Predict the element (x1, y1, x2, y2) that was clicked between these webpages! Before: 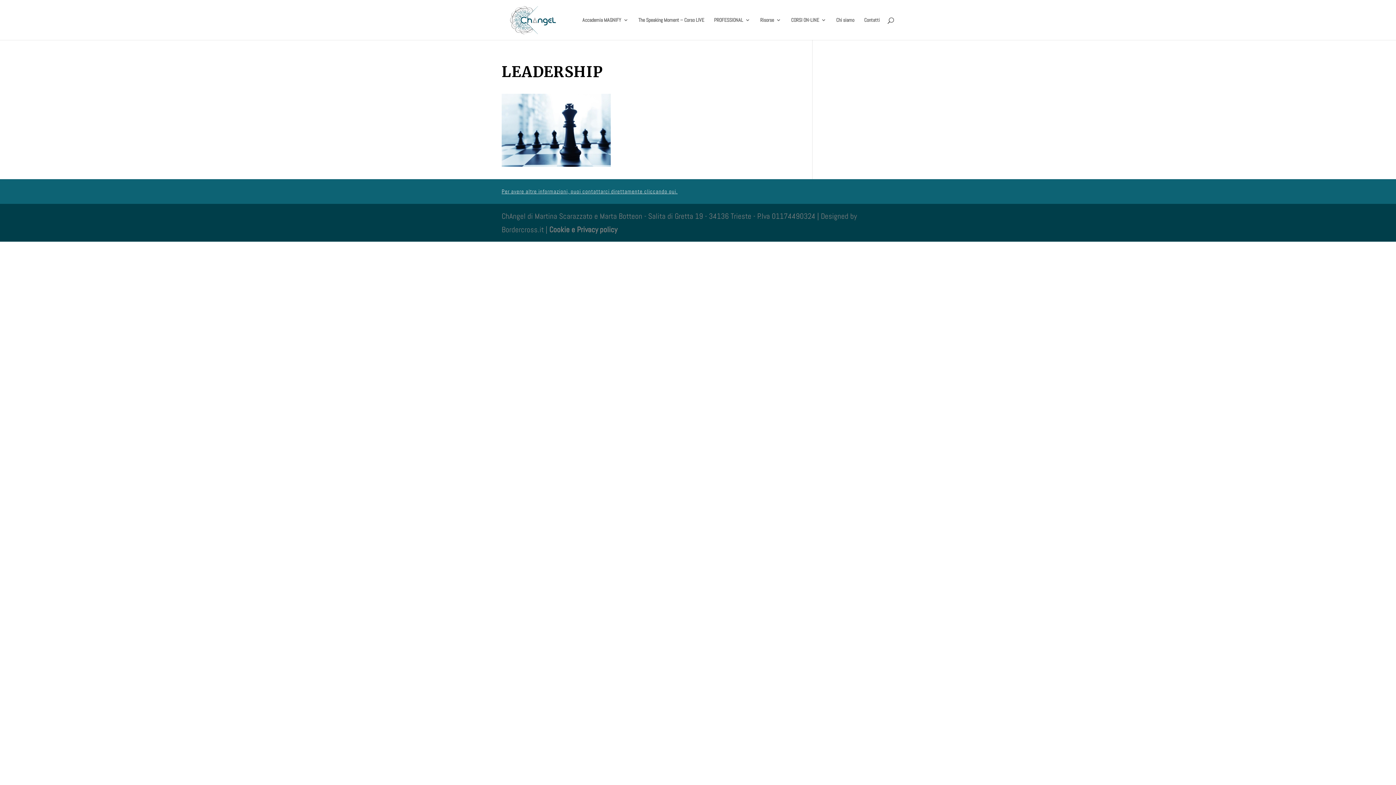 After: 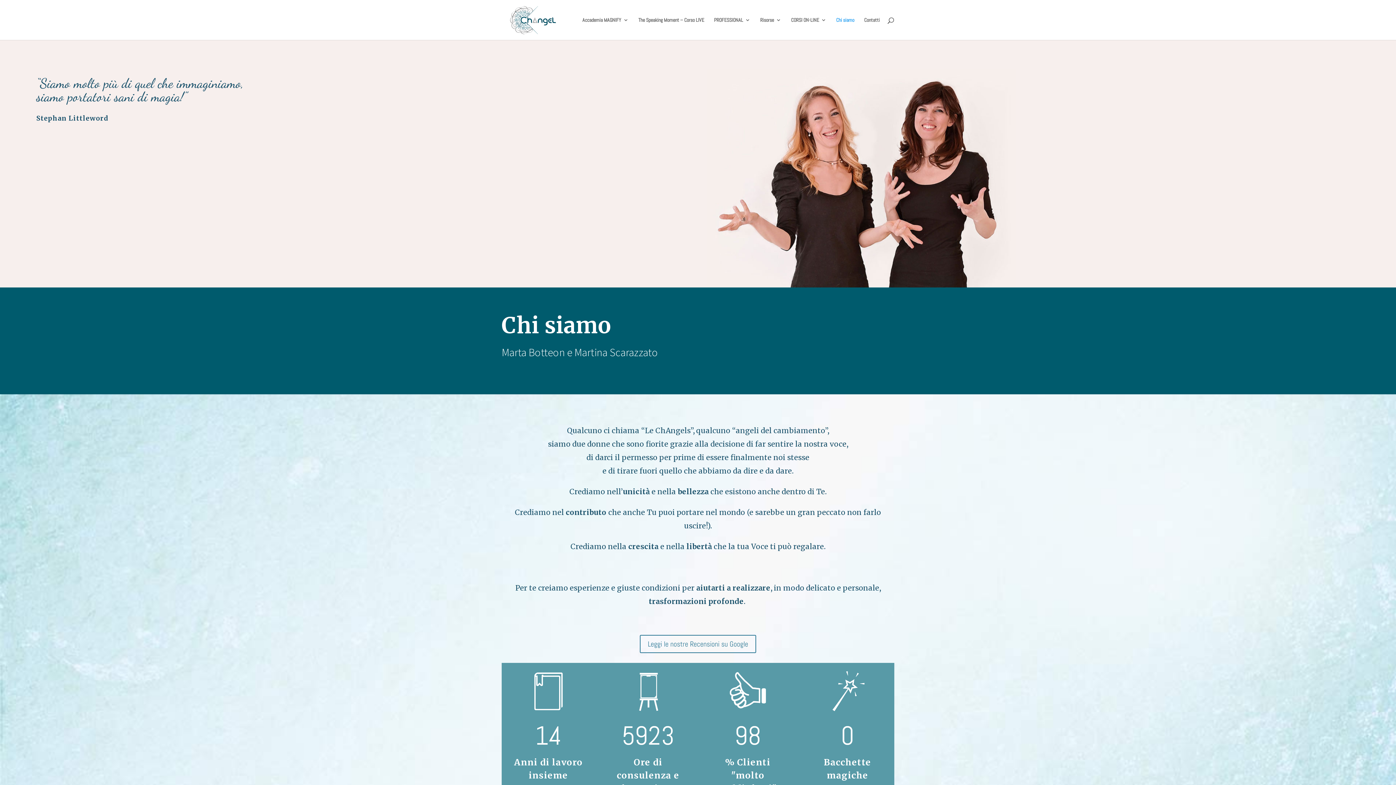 Action: bbox: (836, 17, 854, 40) label: Chi siamo